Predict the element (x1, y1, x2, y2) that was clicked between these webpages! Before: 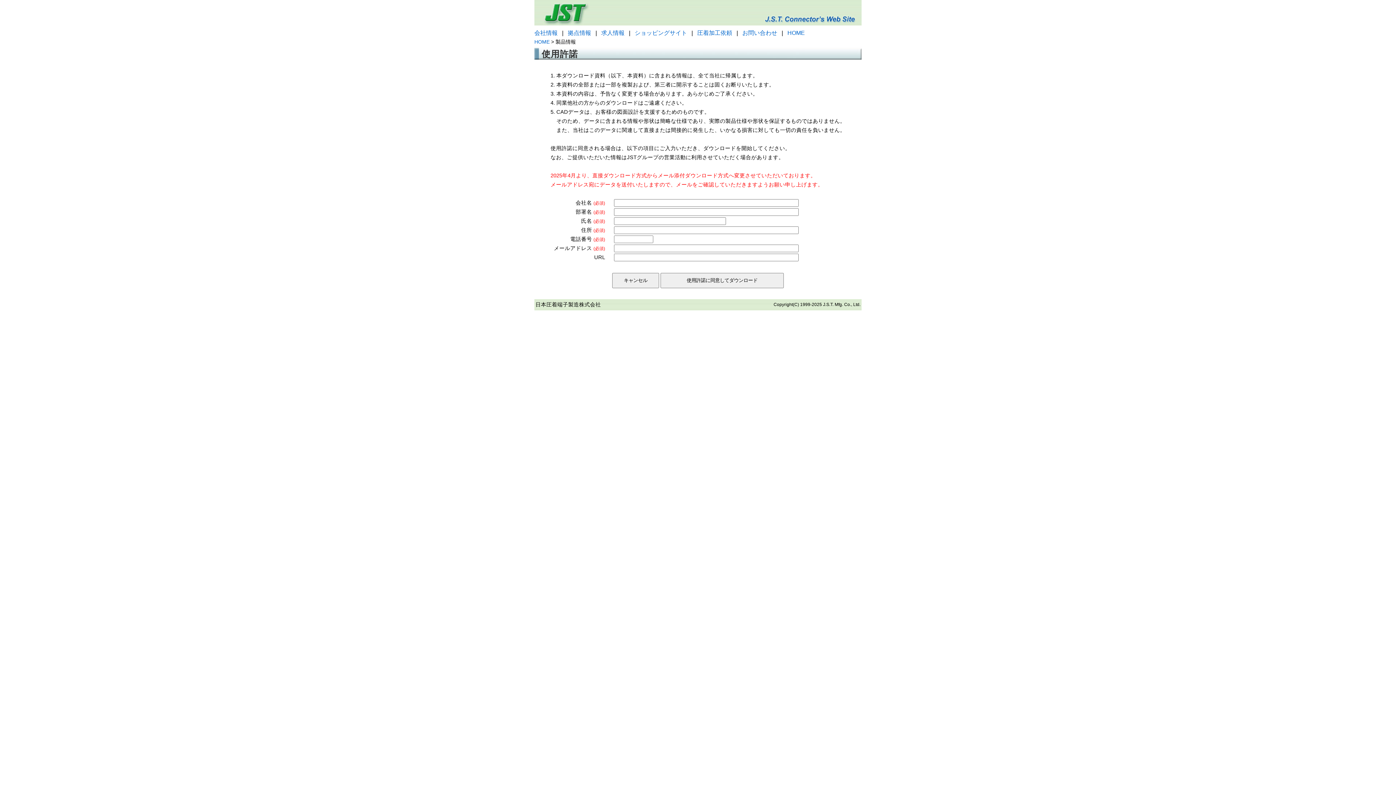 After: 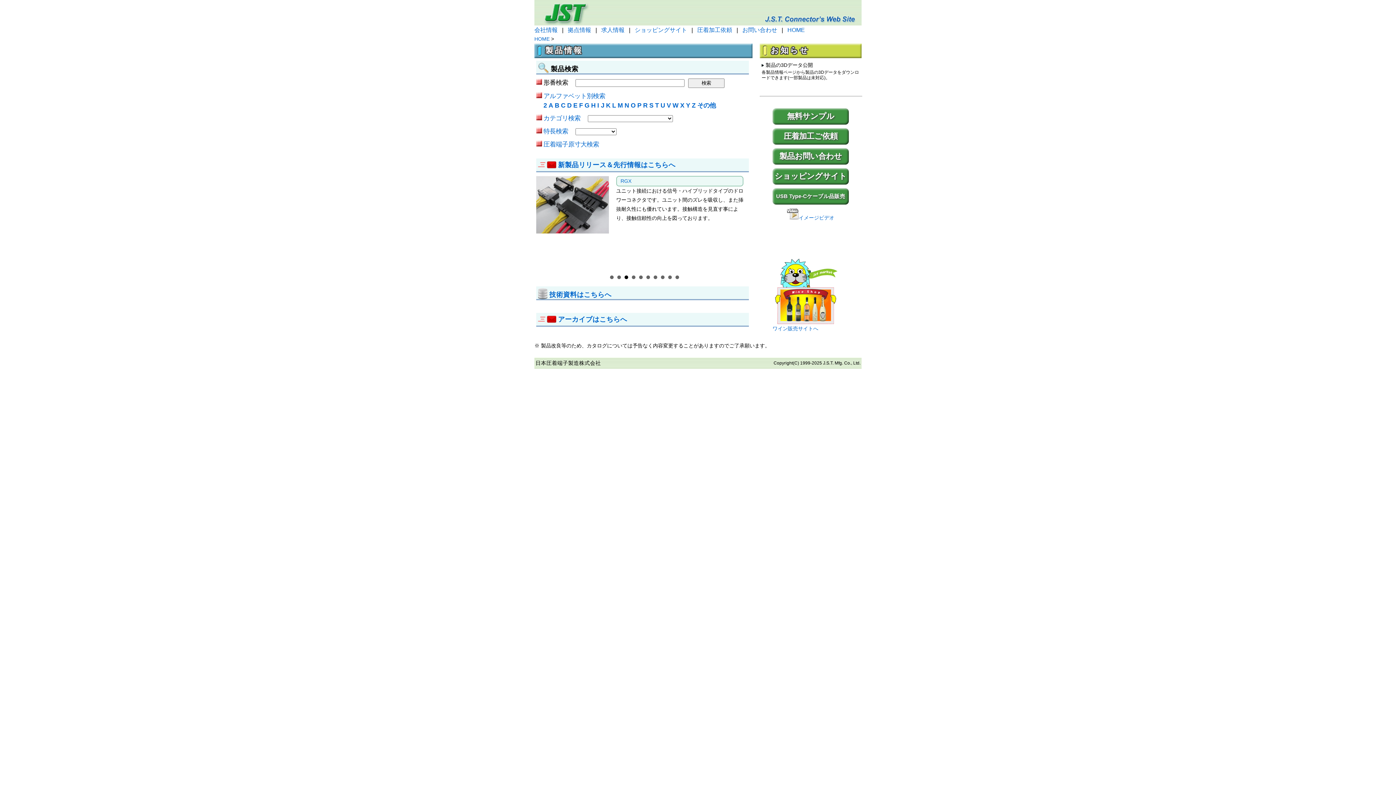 Action: label: HOME bbox: (787, 29, 805, 36)